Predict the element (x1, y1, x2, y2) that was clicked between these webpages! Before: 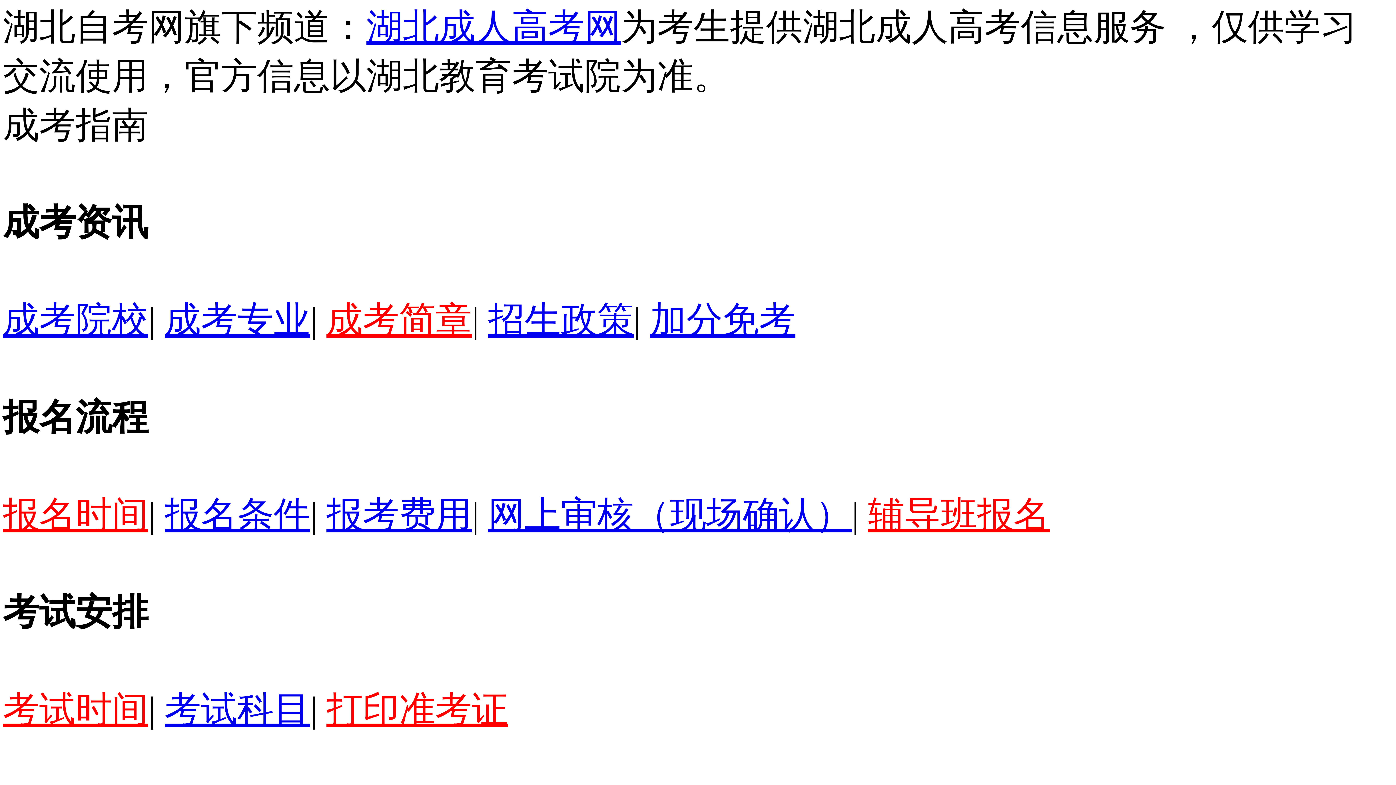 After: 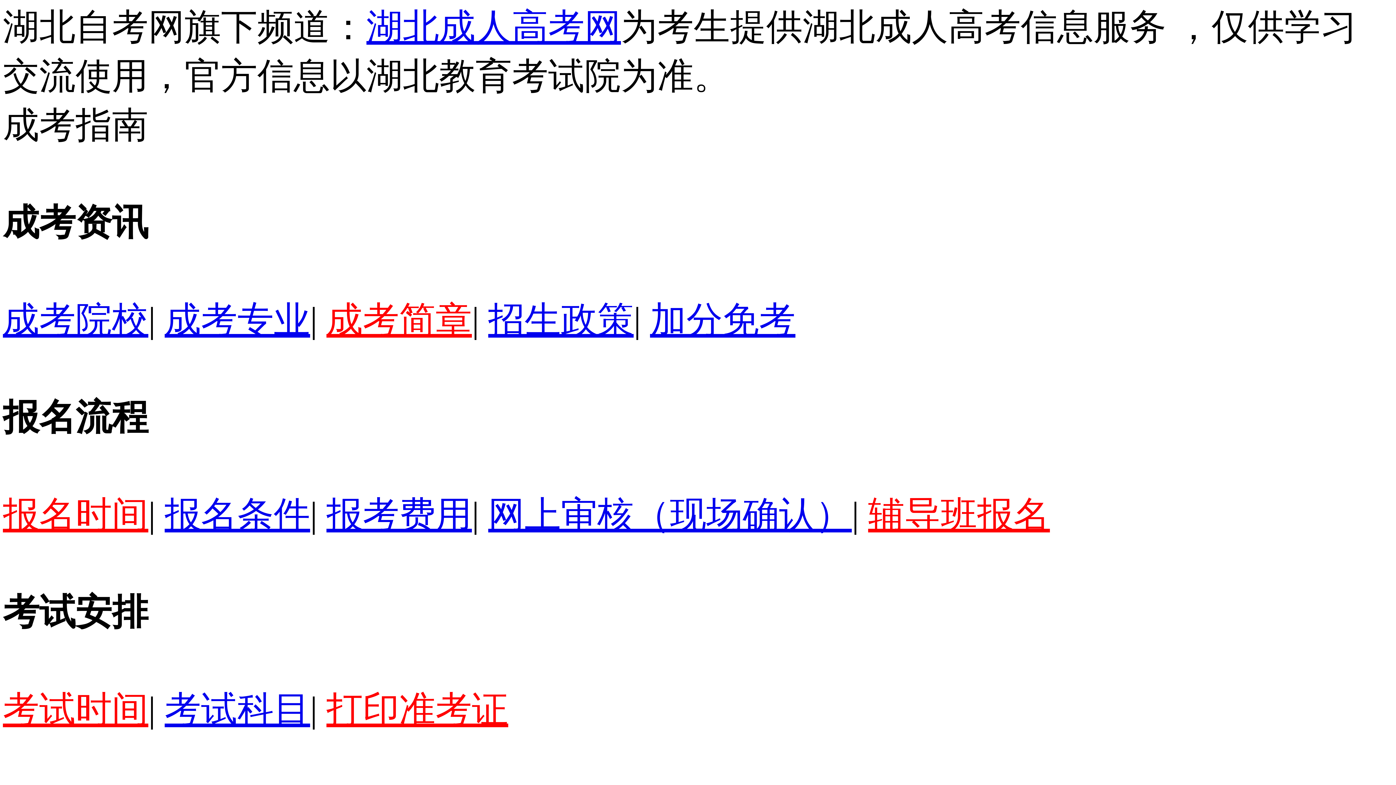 Action: label: 报名时间 bbox: (2, 494, 148, 535)